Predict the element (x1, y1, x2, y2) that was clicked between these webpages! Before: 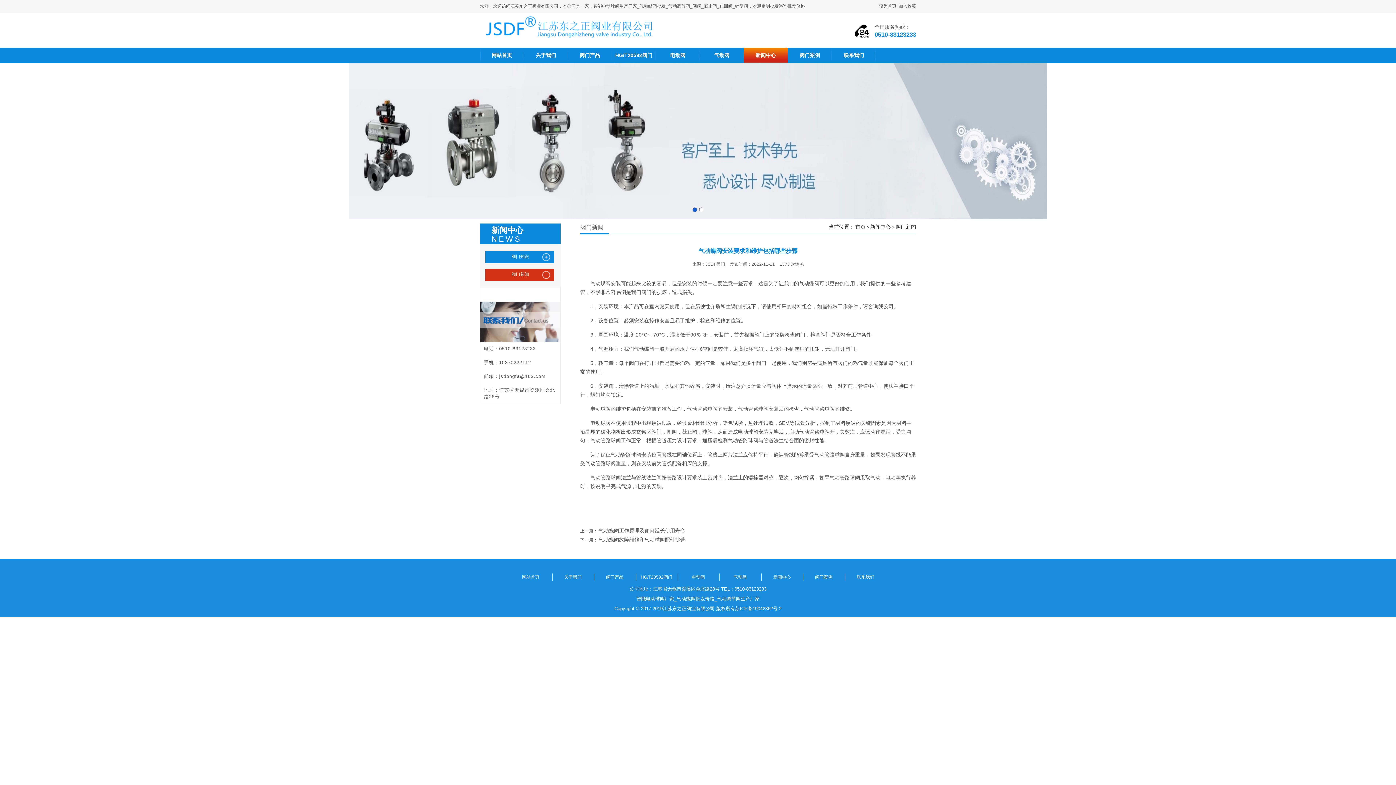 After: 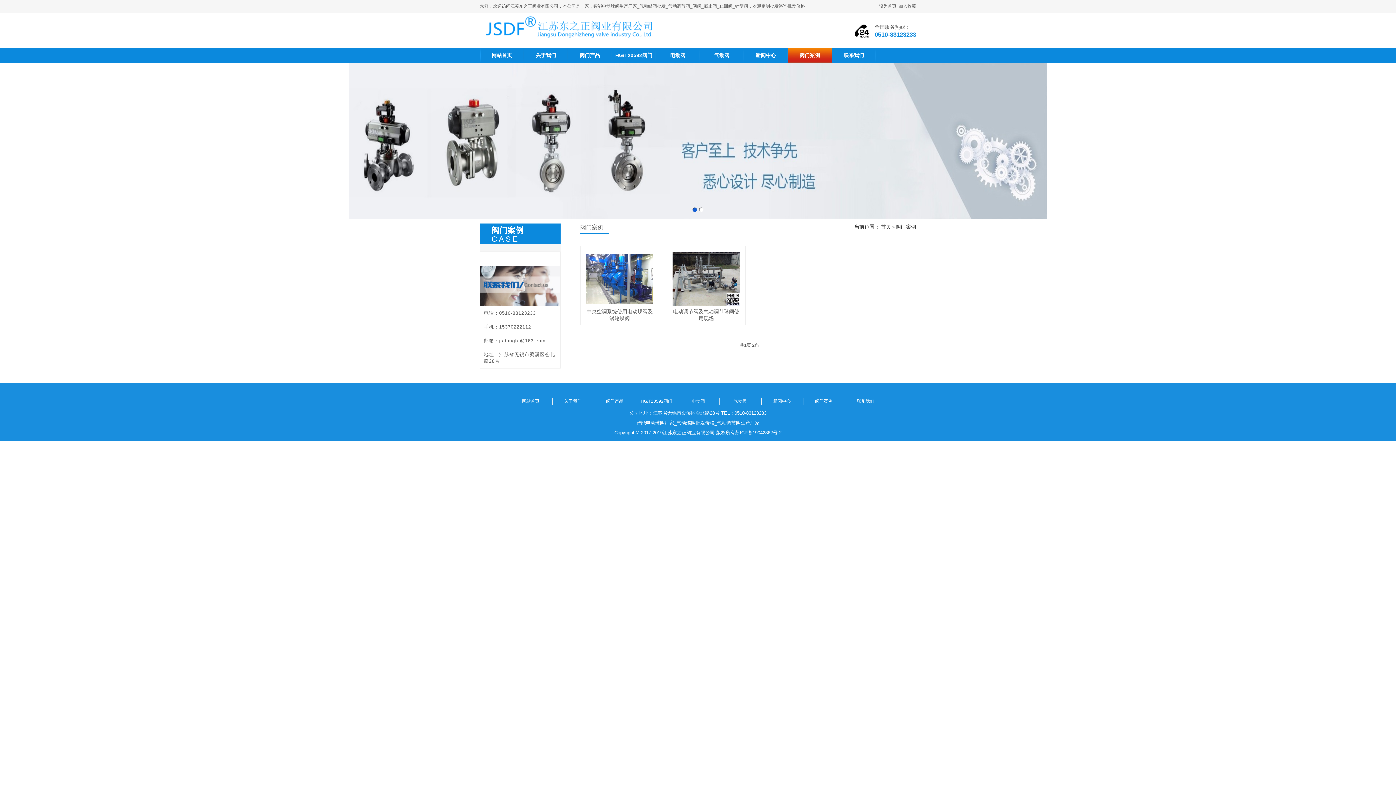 Action: bbox: (803, 573, 844, 581) label: 阀门案例